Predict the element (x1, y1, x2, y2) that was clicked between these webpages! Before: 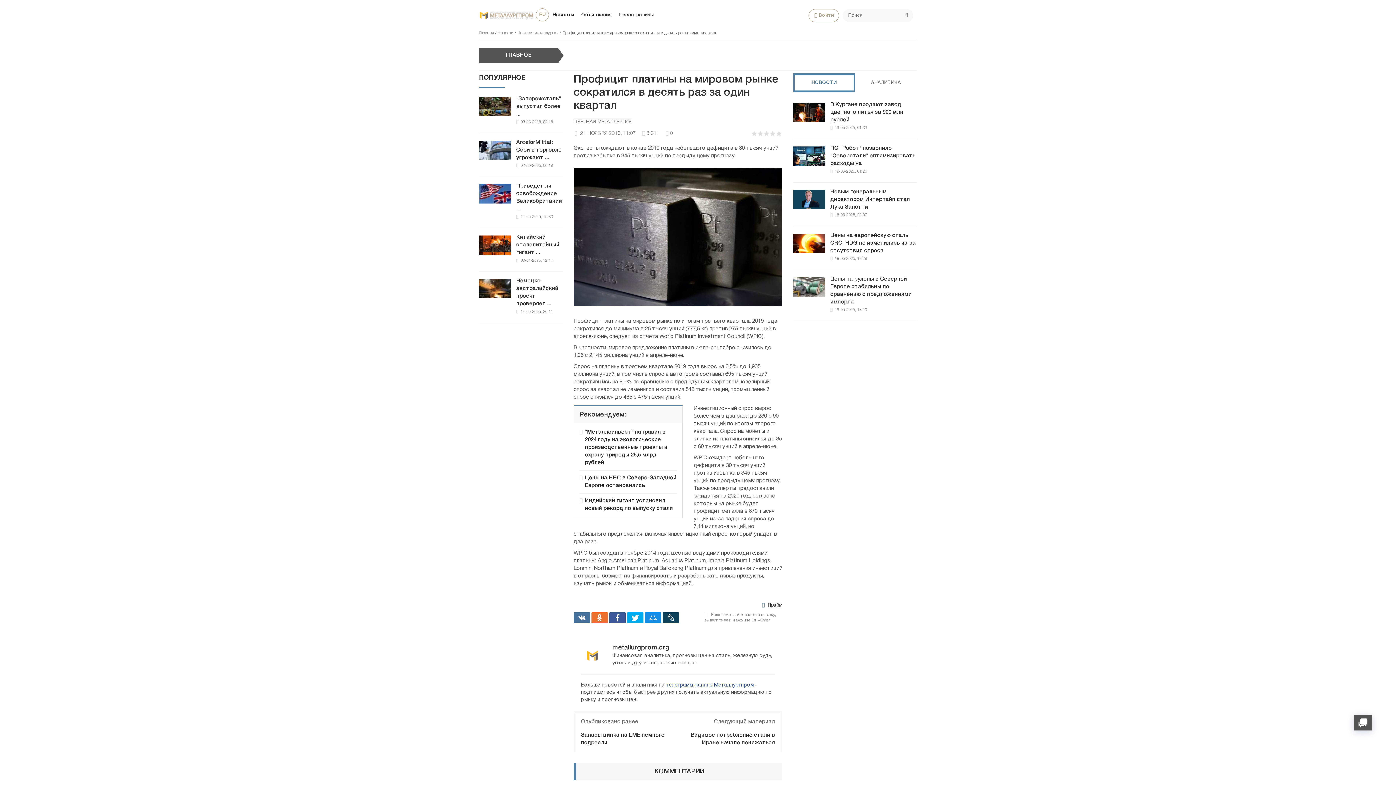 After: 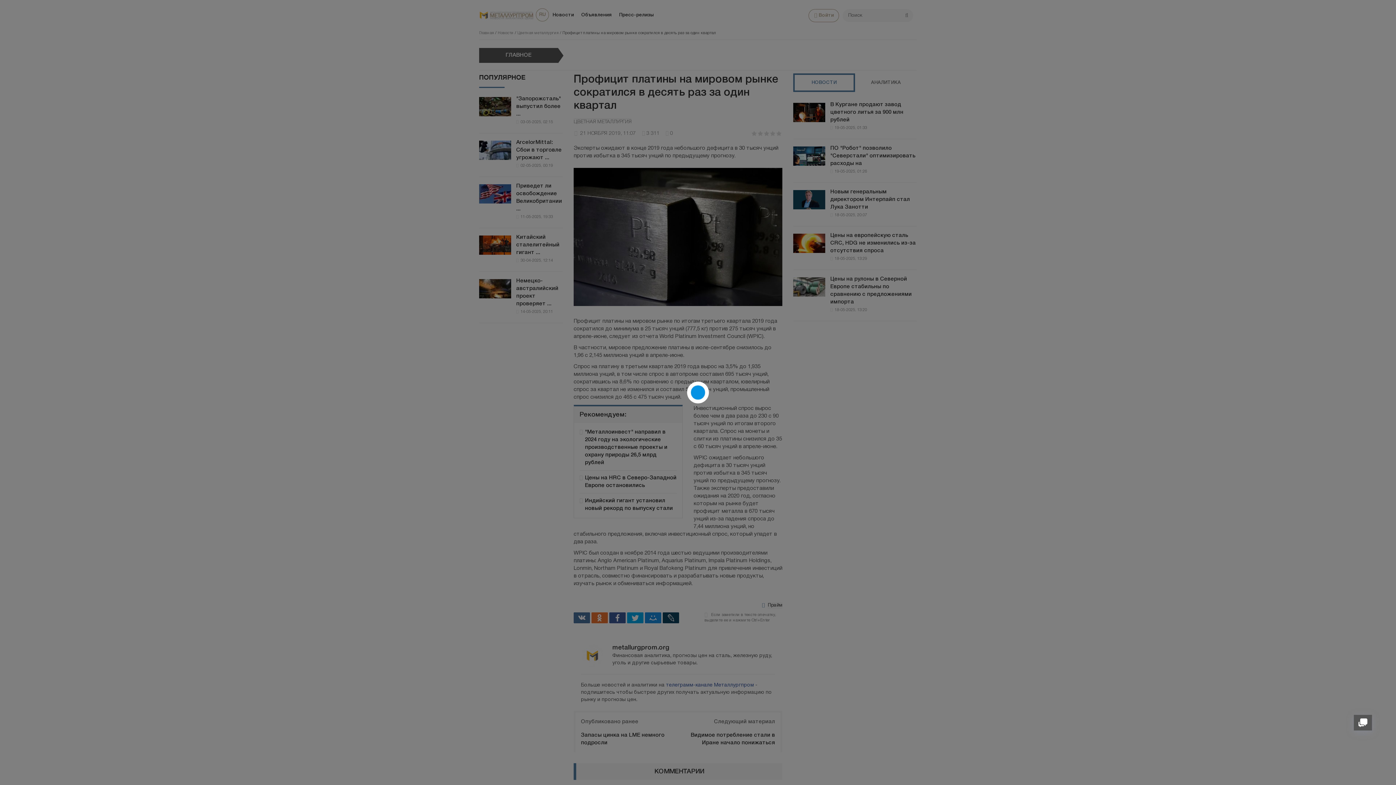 Action: bbox: (581, 663, 604, 668)